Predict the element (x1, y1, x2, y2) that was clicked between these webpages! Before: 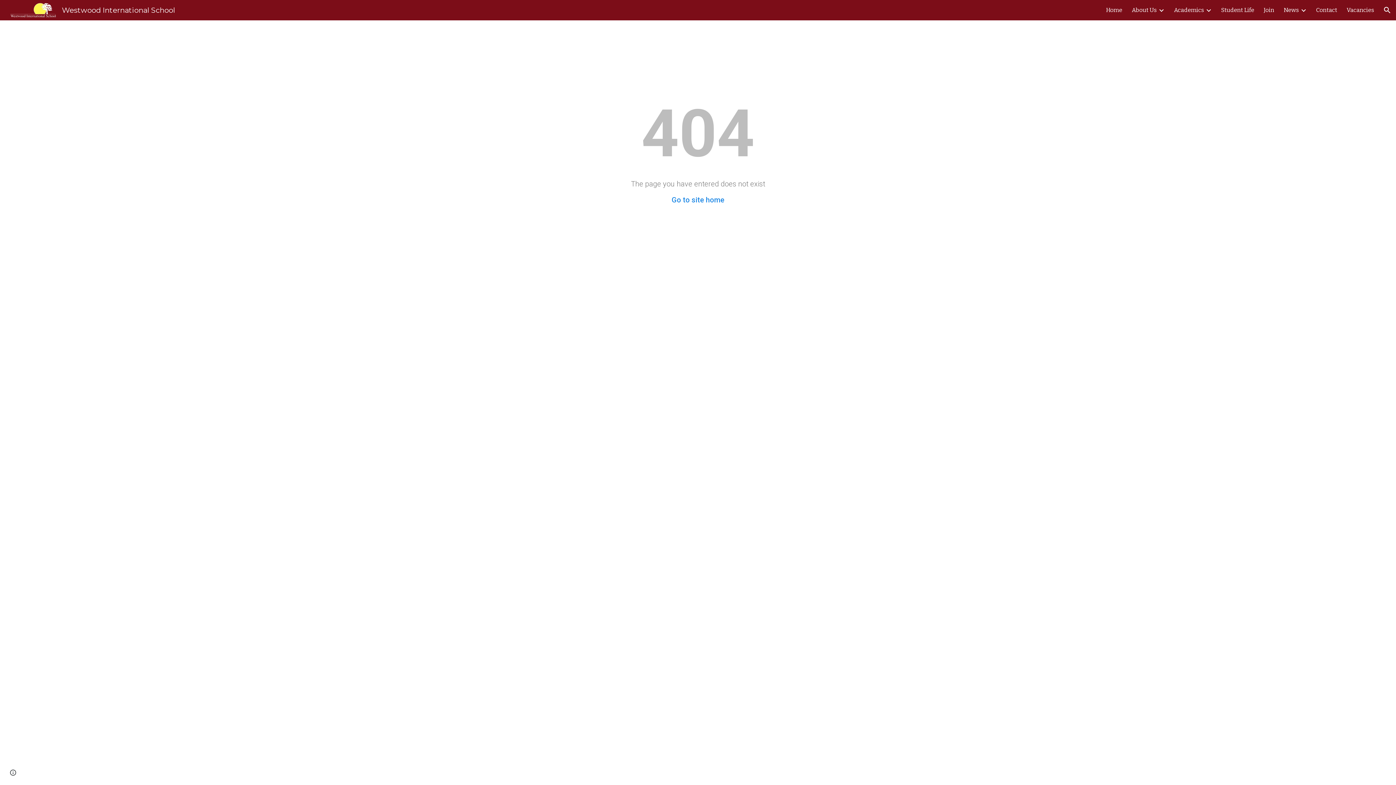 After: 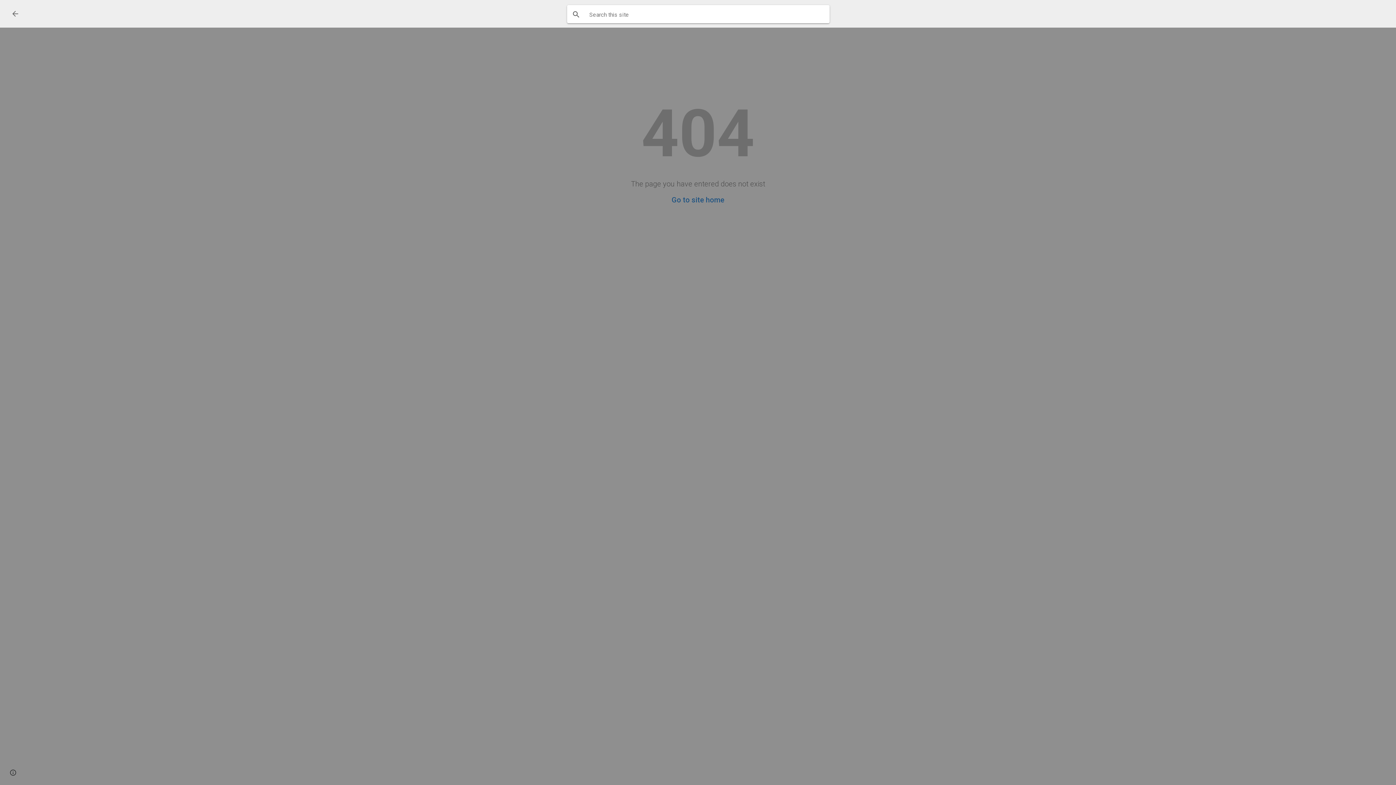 Action: bbox: (1378, 1, 1396, 18) label: Open search bar